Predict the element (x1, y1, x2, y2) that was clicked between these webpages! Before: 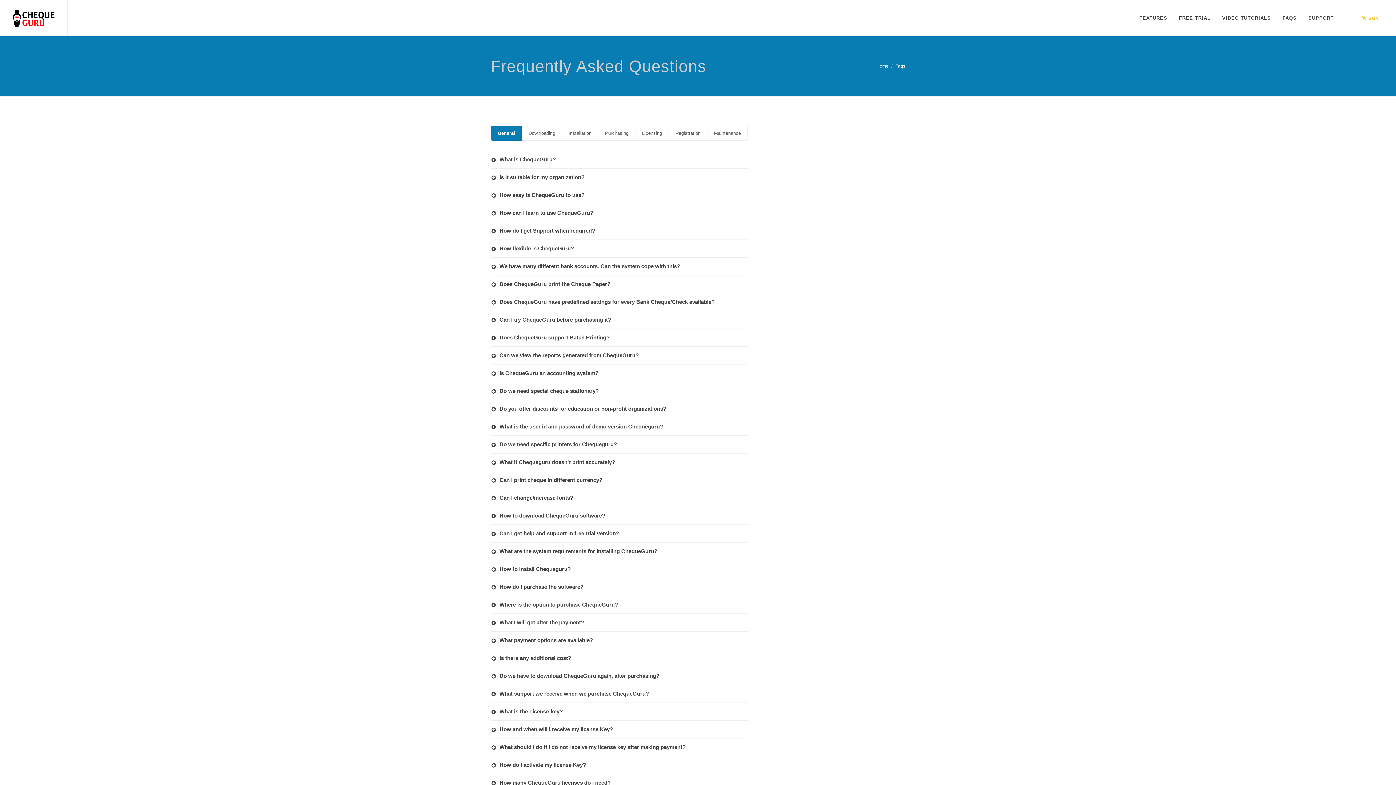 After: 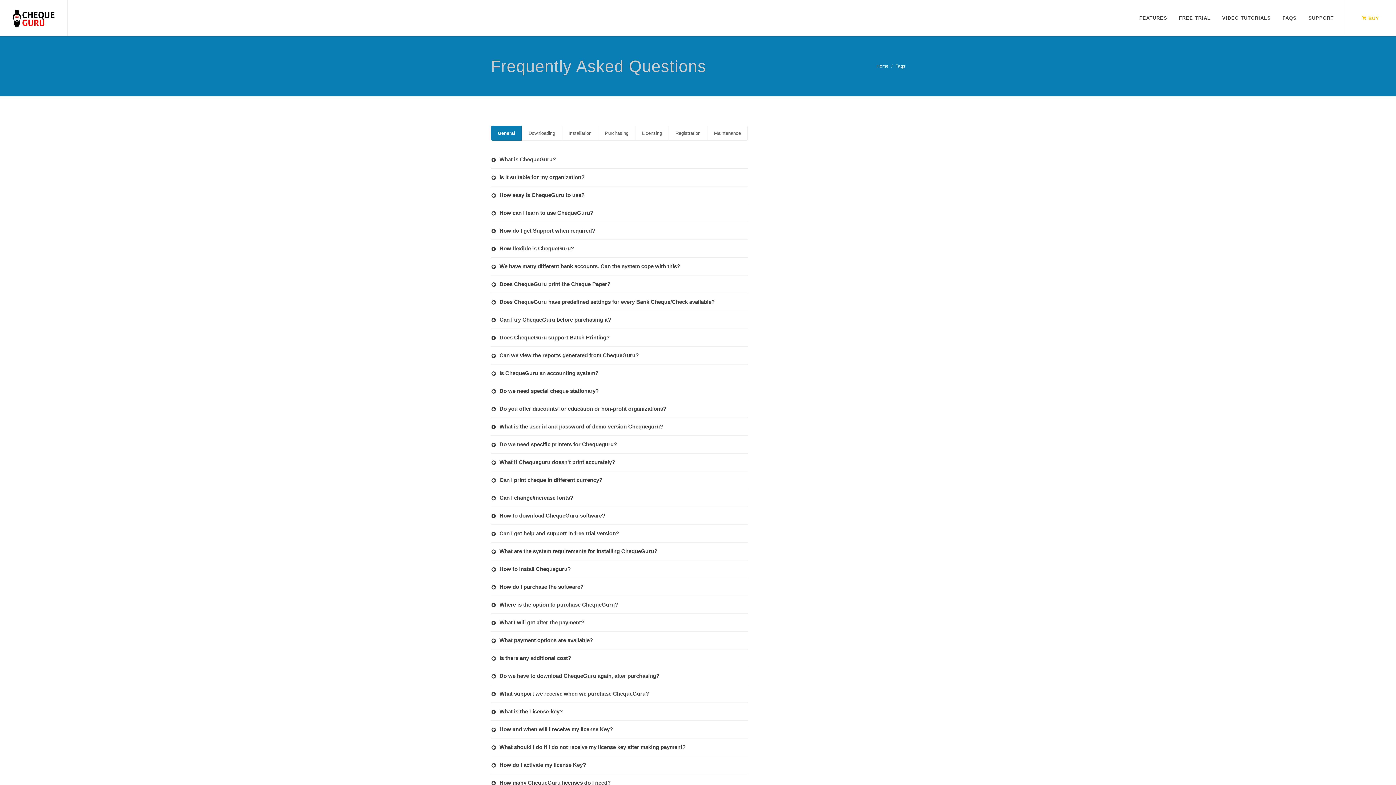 Action: label: FAQS bbox: (1277, 0, 1302, 36)